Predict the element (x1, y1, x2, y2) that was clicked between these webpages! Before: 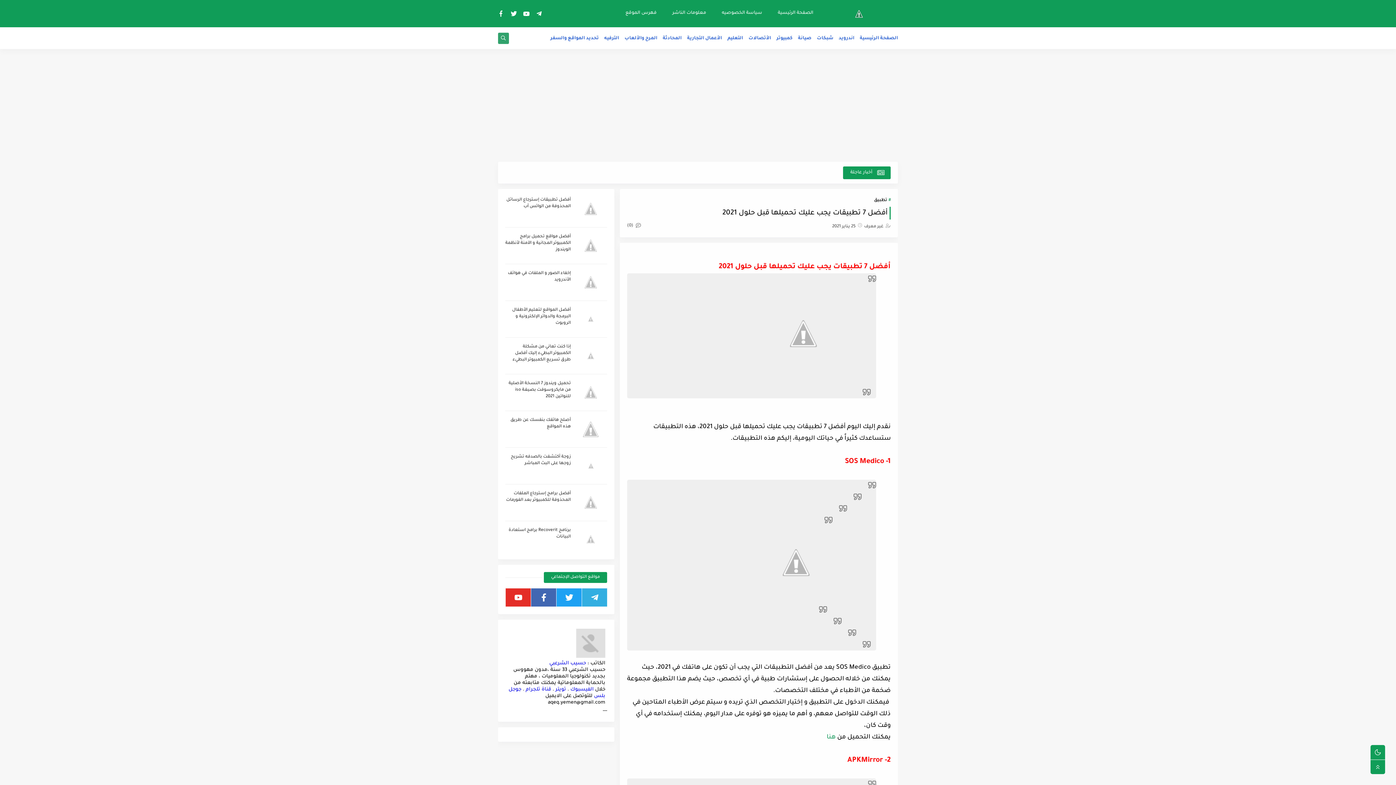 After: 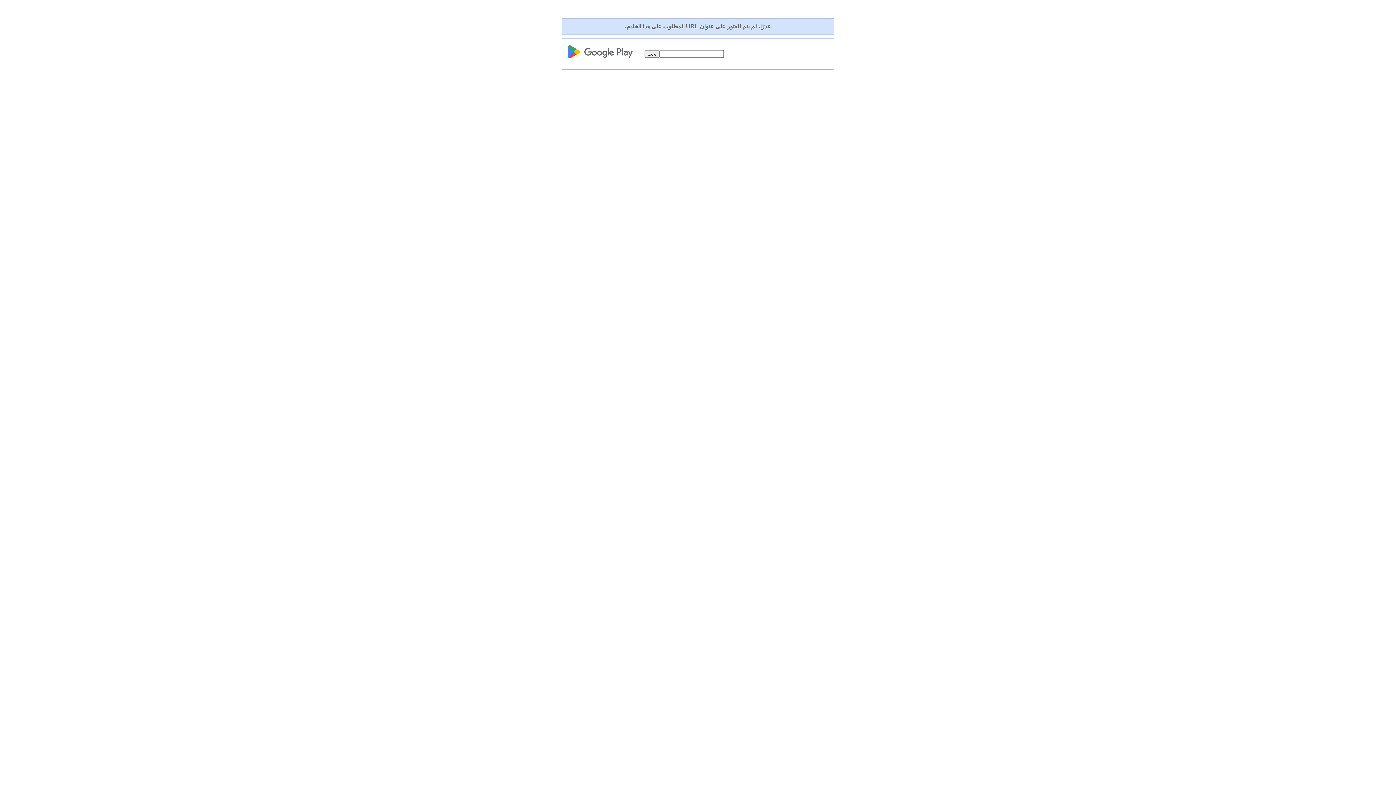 Action: bbox: (826, 734, 836, 741) label: هنا